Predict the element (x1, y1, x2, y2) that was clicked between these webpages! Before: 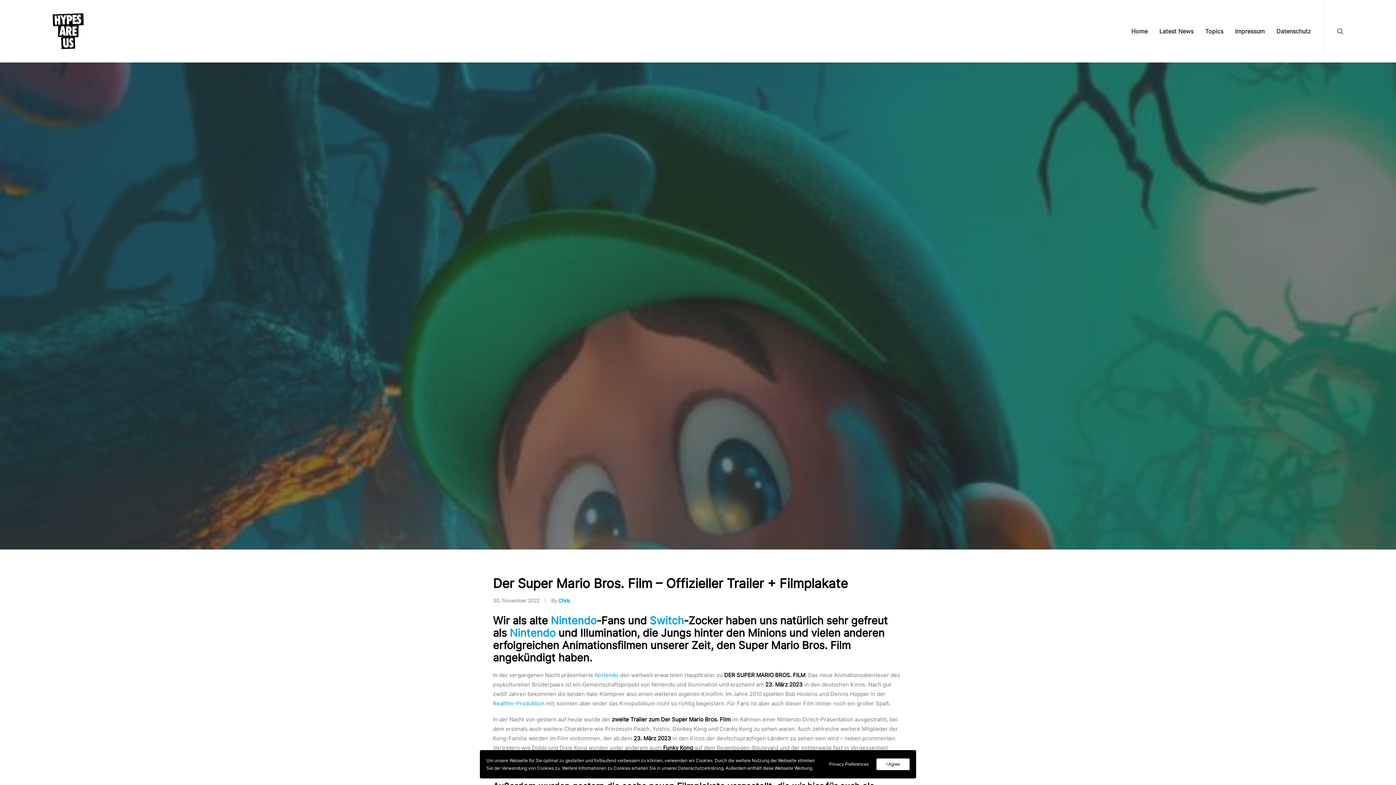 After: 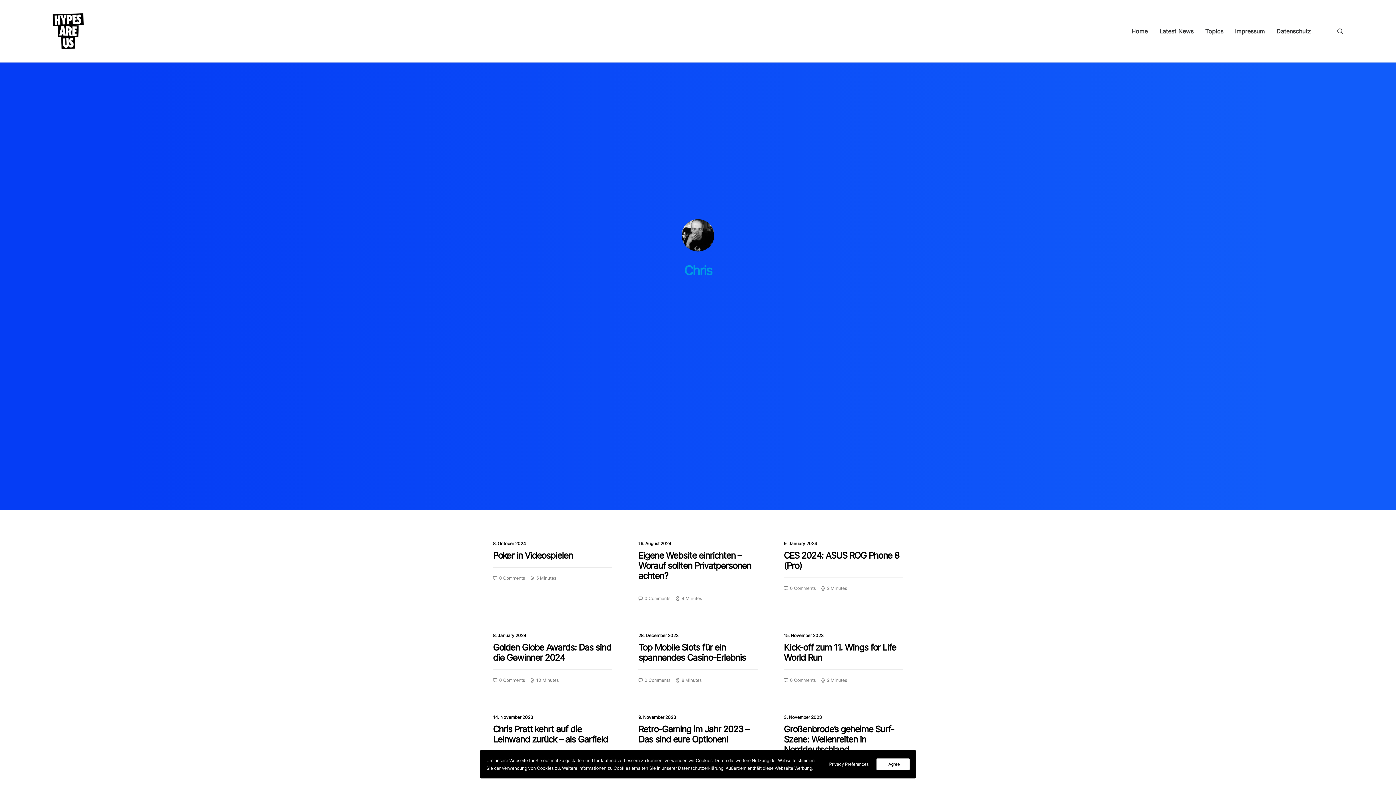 Action: bbox: (558, 597, 570, 604) label: Chris